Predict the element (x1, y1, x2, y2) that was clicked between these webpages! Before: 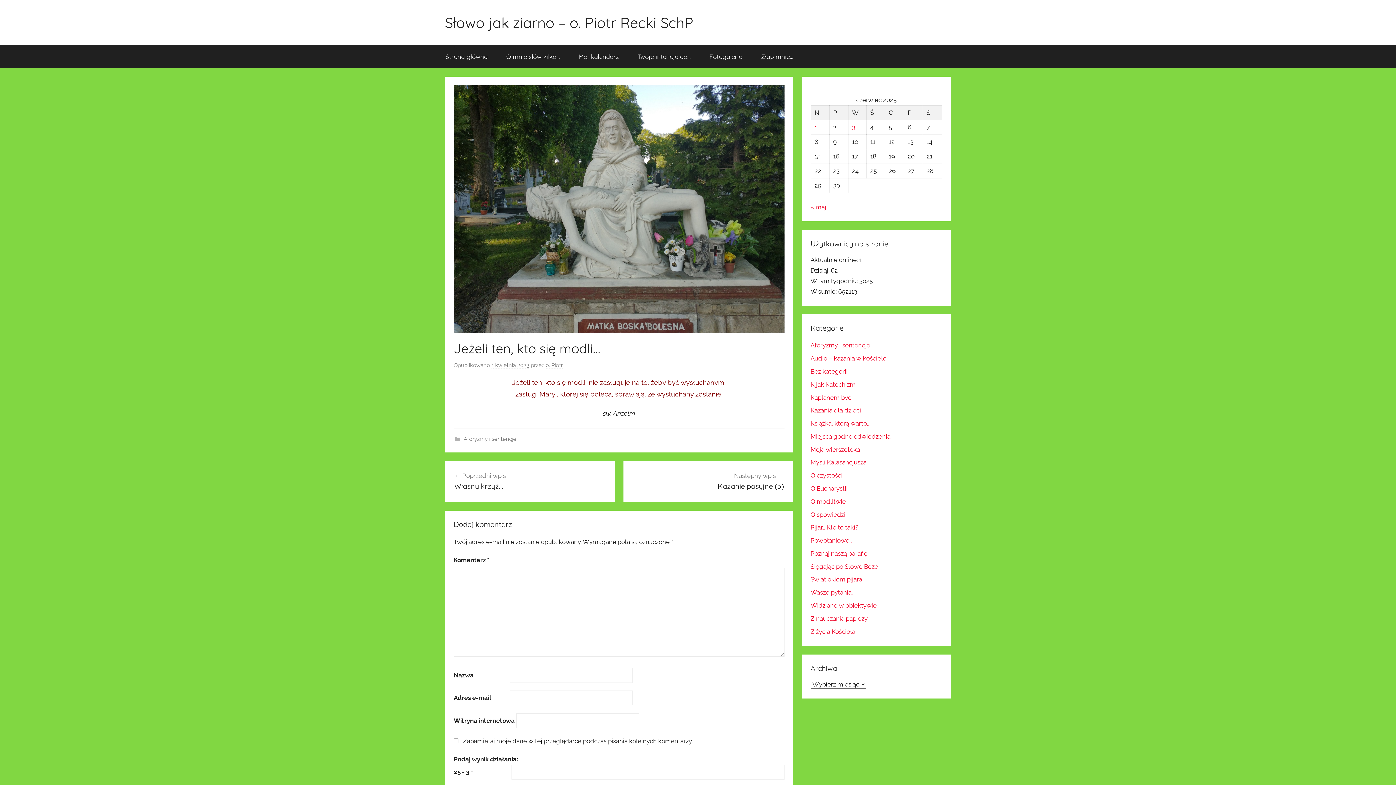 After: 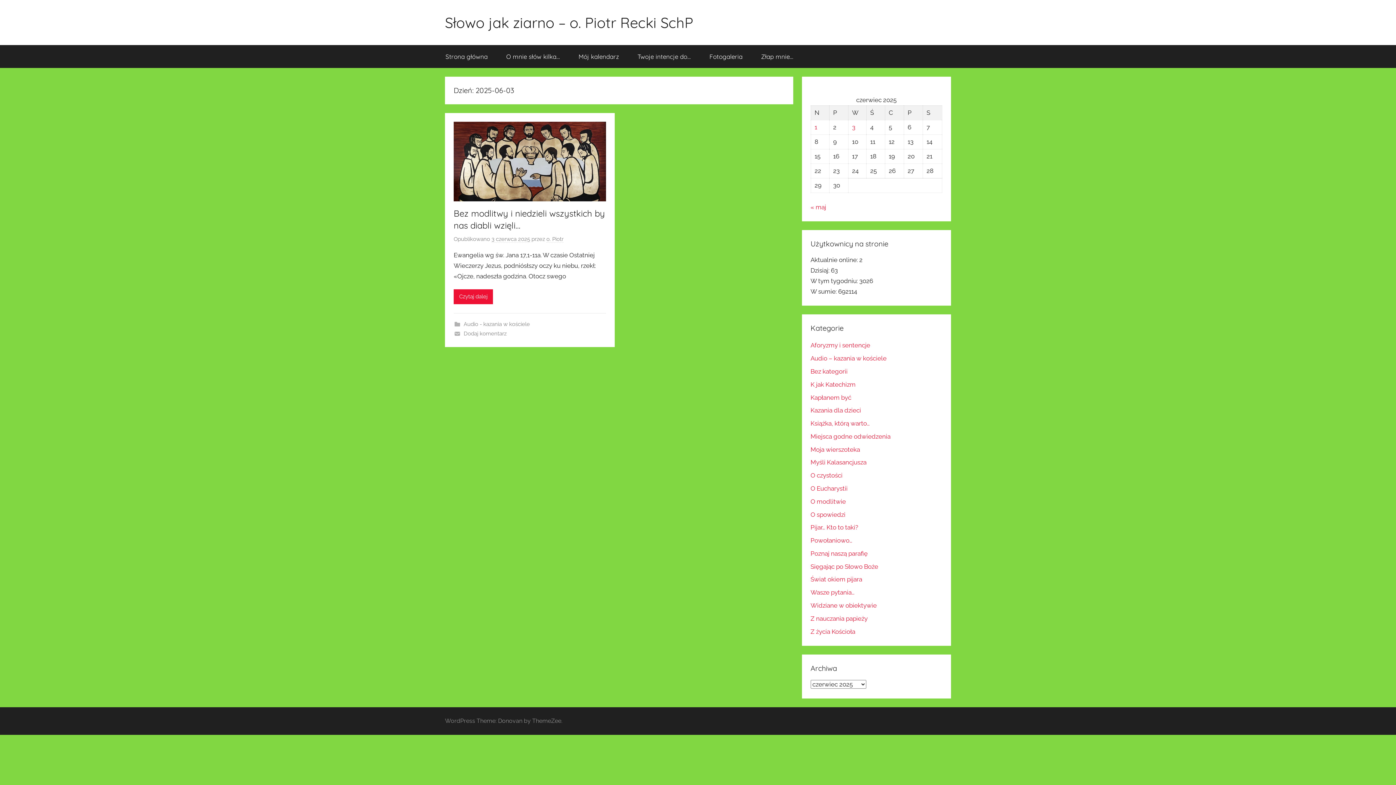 Action: bbox: (852, 123, 855, 130) label: Wpisy opublikowane dnia 2025-06-03